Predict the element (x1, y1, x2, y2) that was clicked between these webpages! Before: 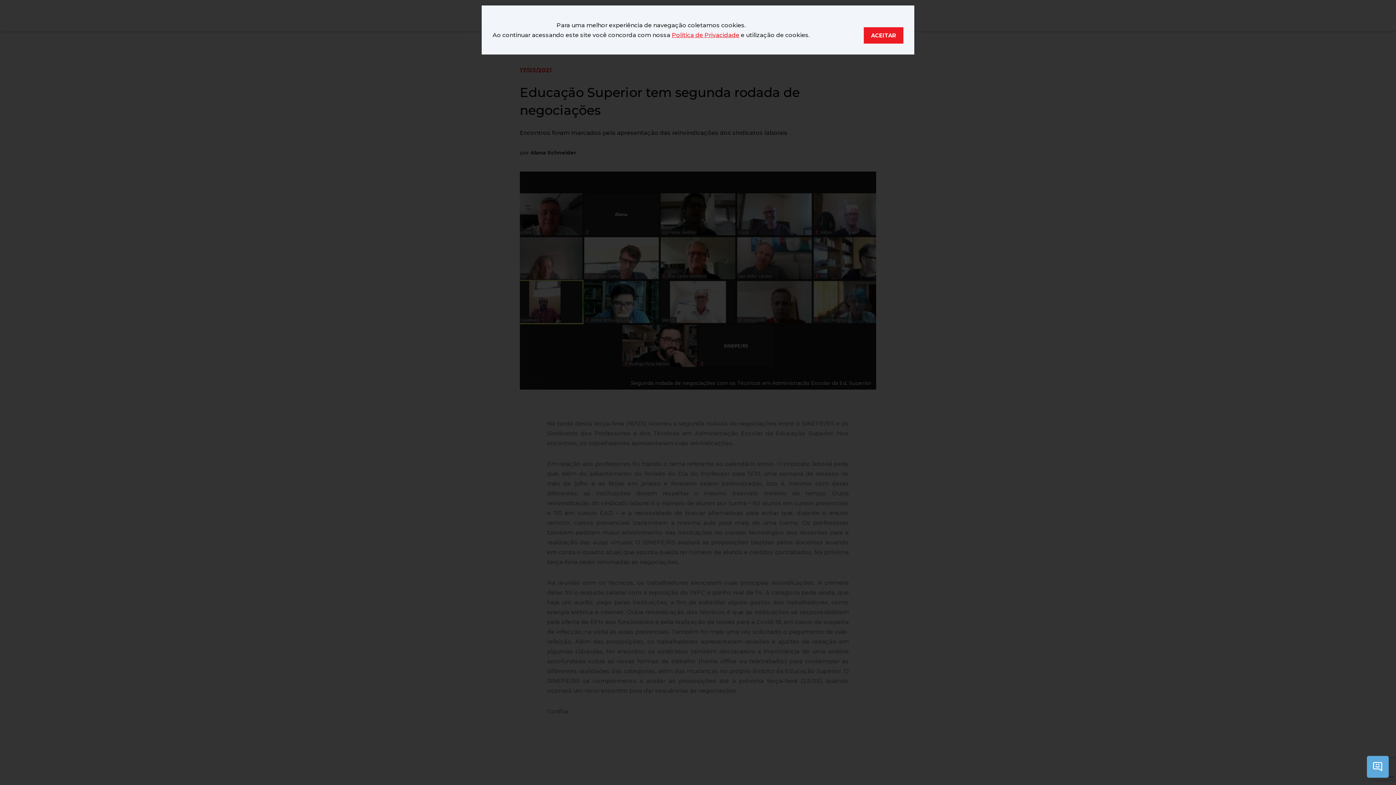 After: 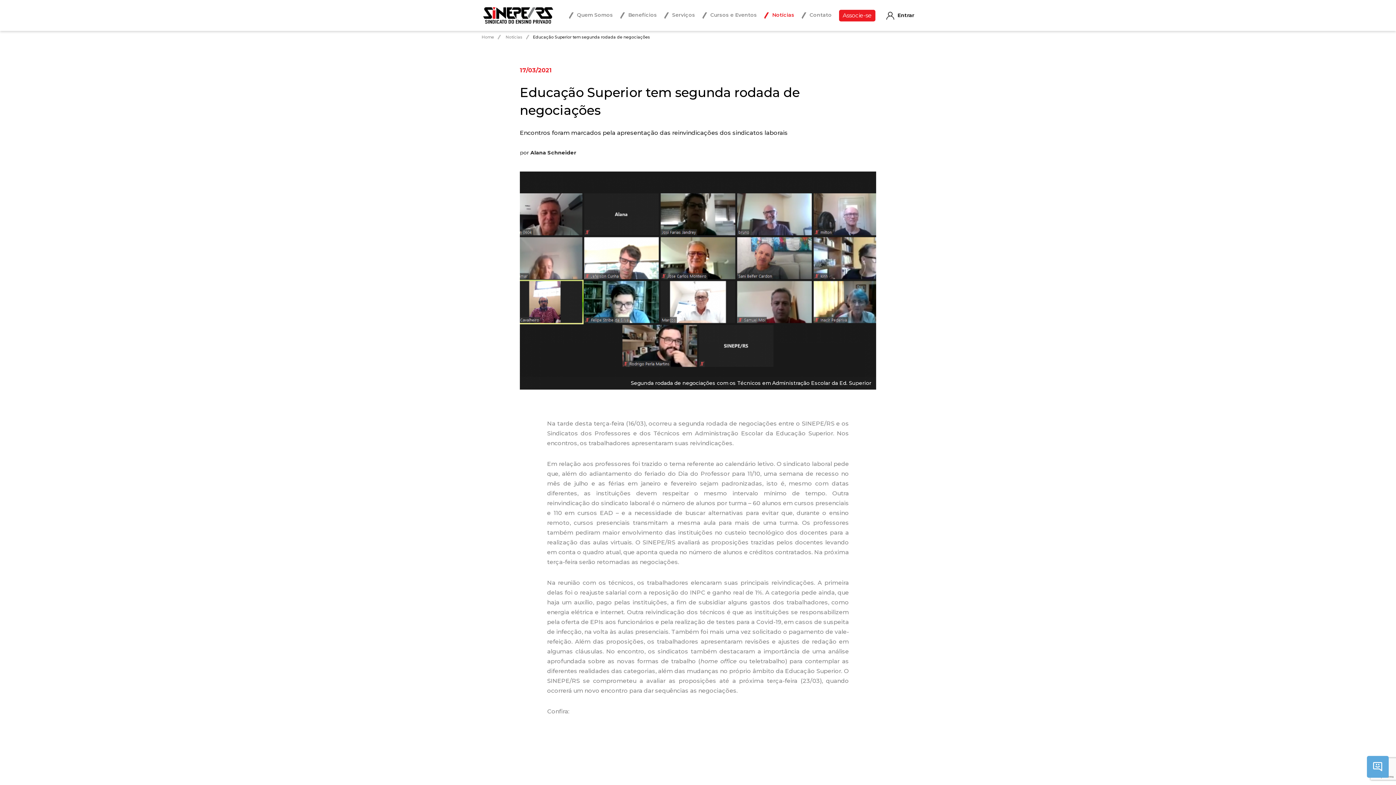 Action: label: ACEITAR bbox: (864, 27, 903, 43)